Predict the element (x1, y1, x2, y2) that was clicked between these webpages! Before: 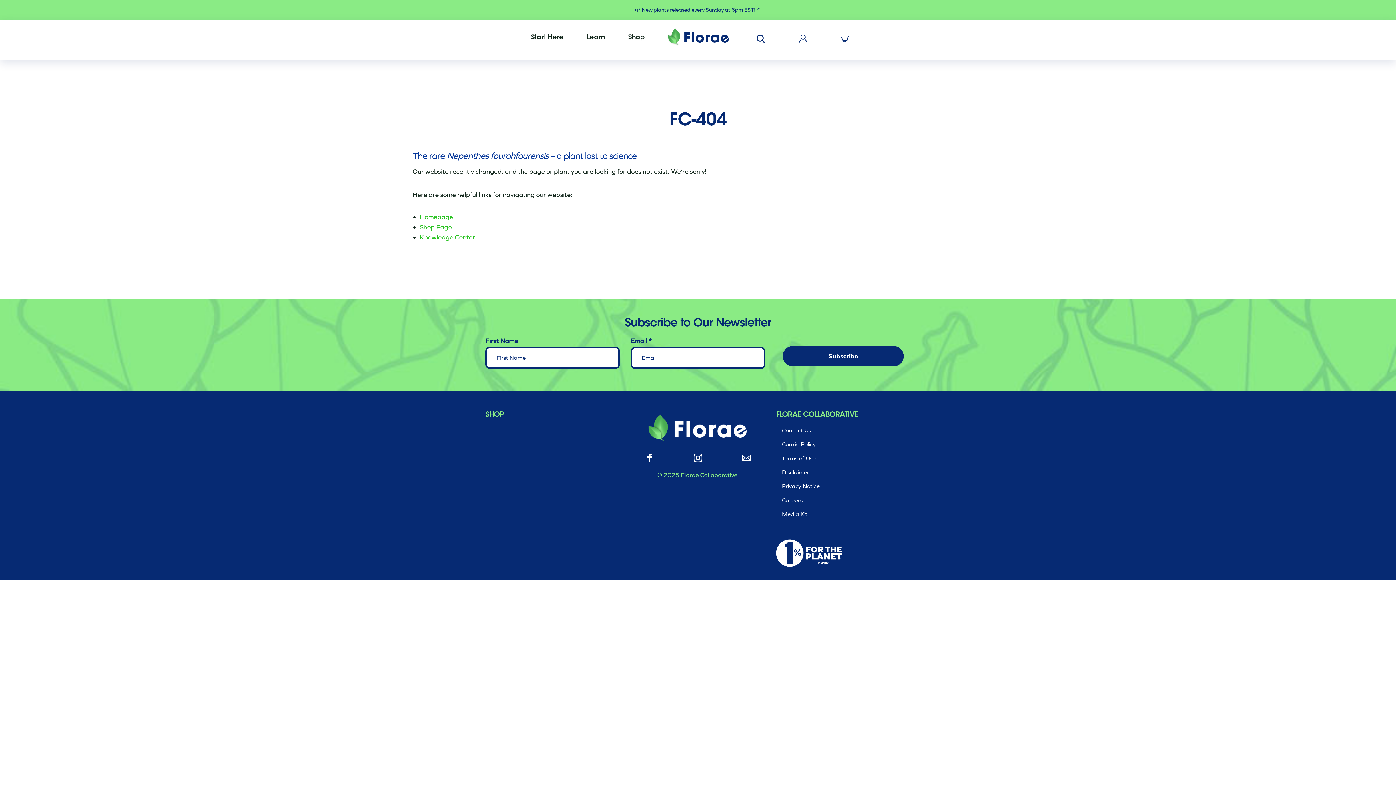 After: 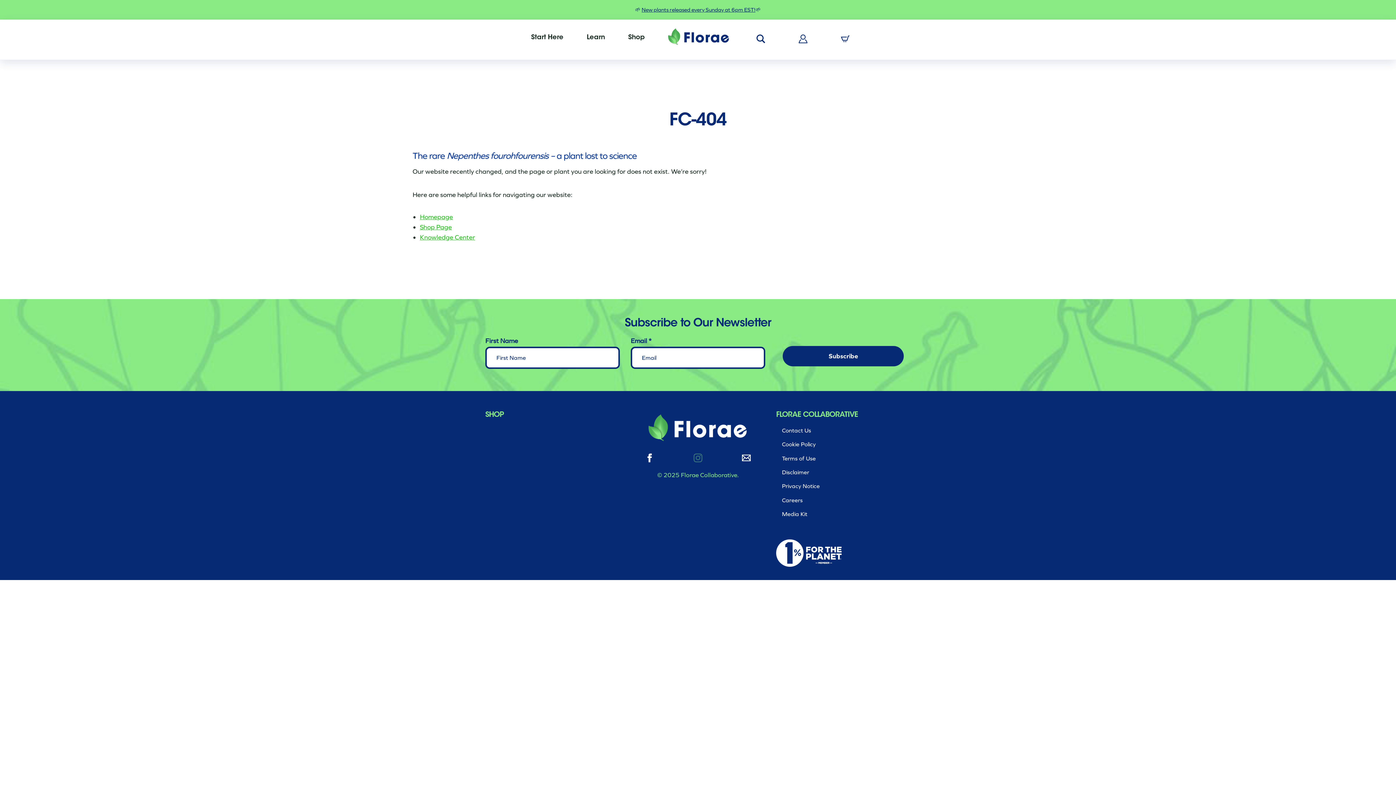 Action: bbox: (693, 457, 702, 463)